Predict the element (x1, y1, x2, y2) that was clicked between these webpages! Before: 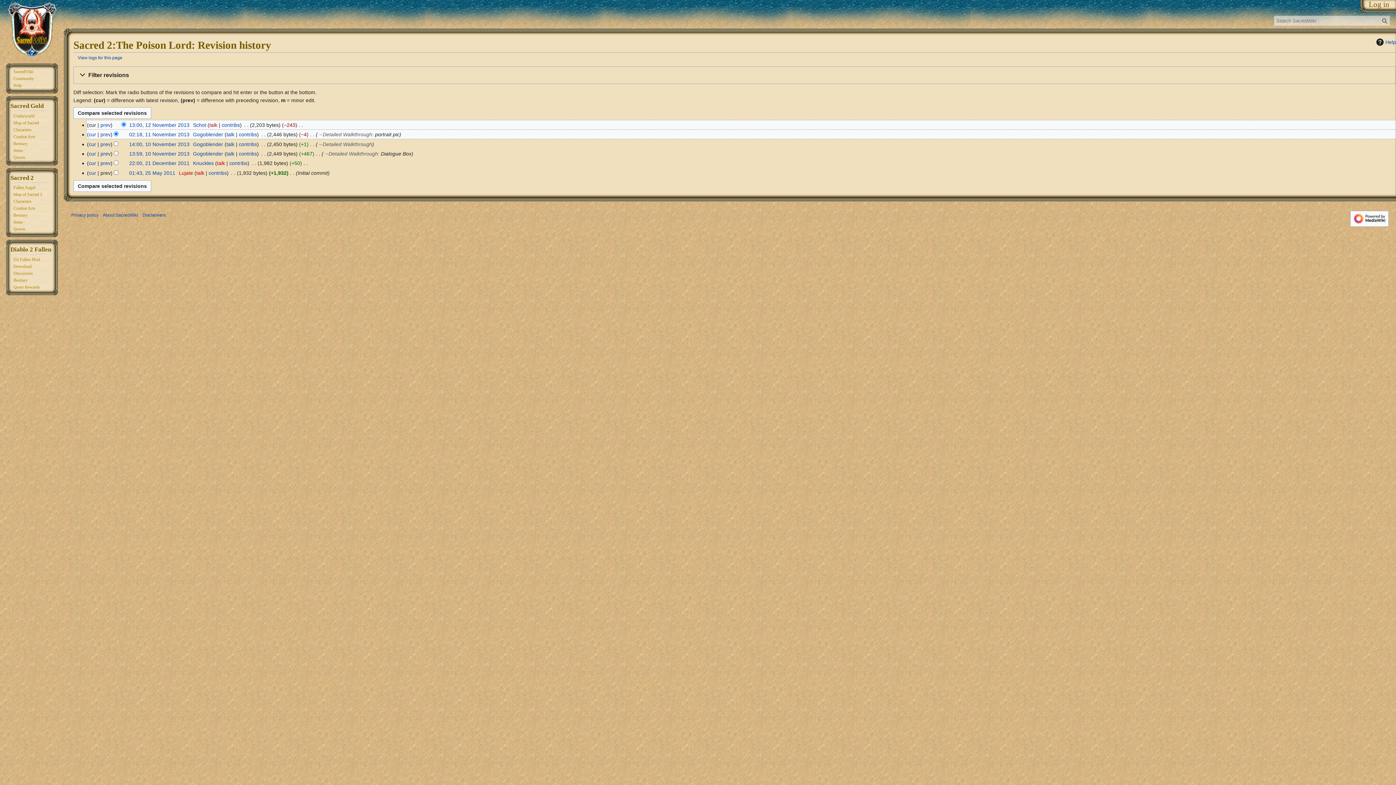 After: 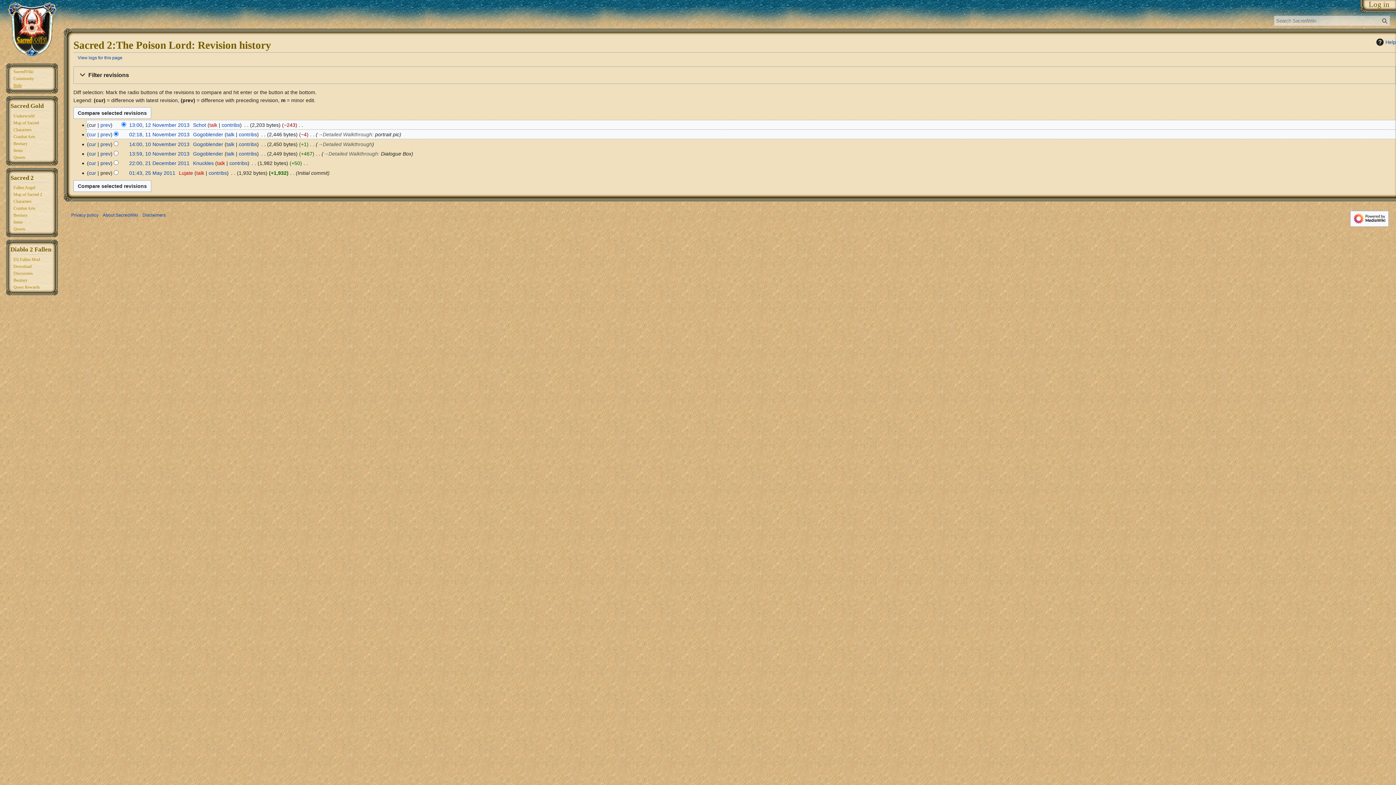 Action: bbox: (13, 82, 21, 87) label: Help